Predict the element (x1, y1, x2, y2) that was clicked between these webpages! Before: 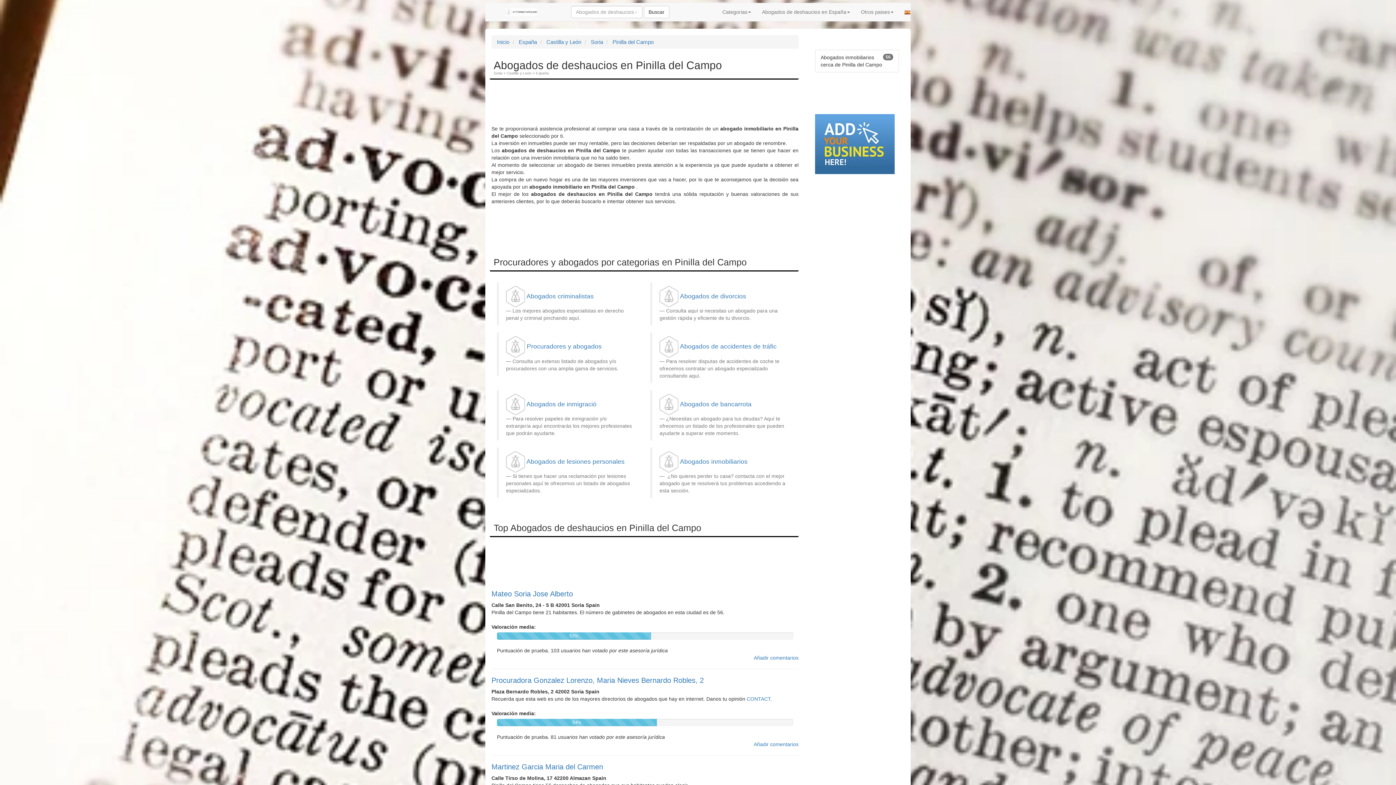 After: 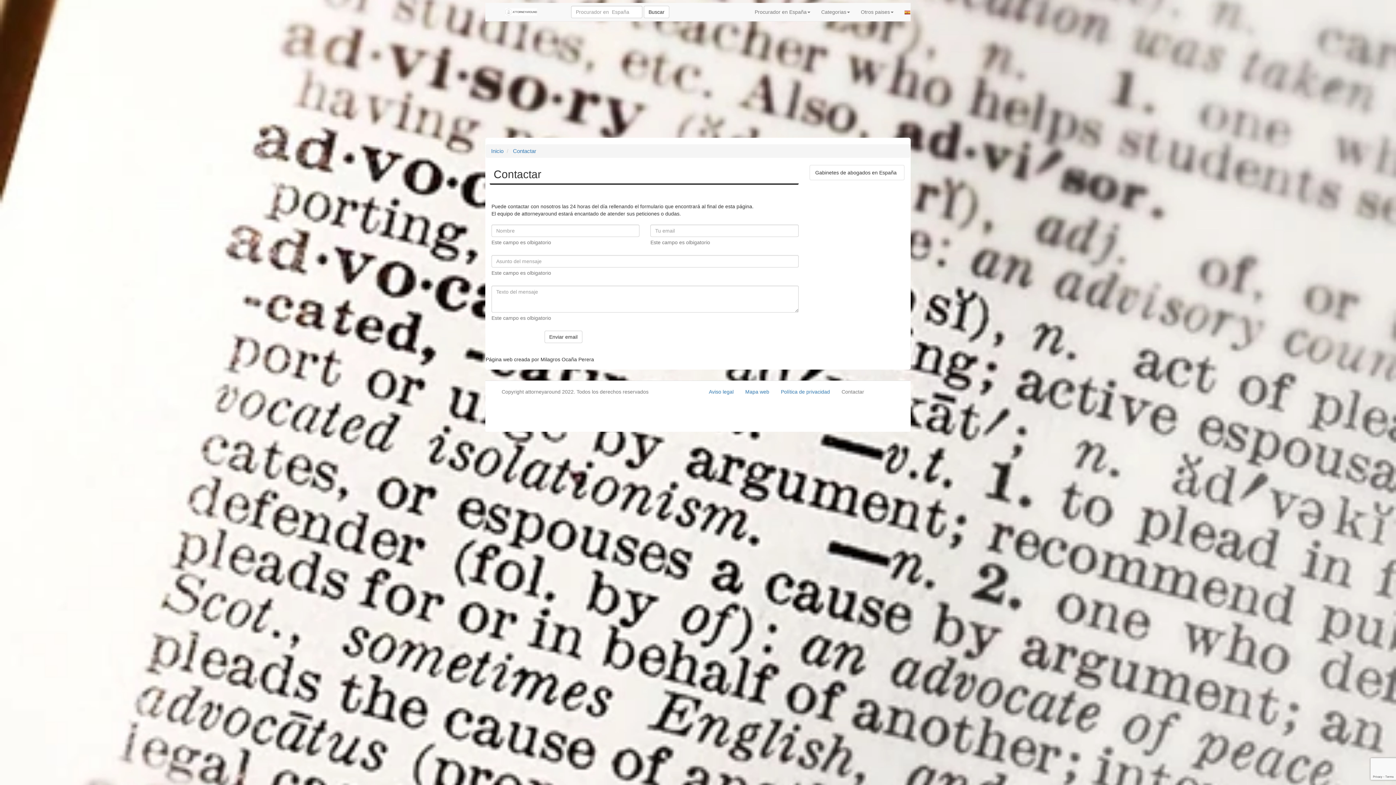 Action: label: CONTACT bbox: (746, 696, 770, 702)